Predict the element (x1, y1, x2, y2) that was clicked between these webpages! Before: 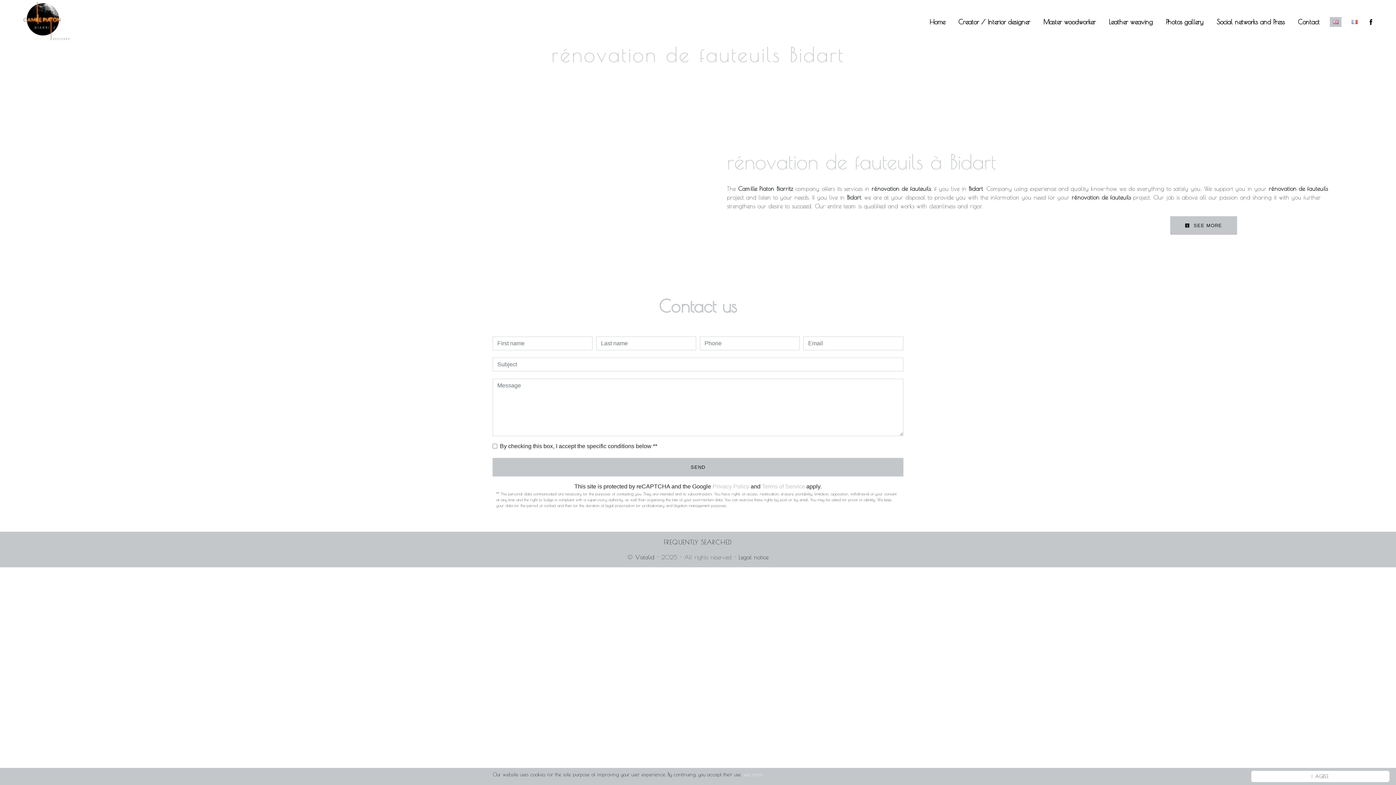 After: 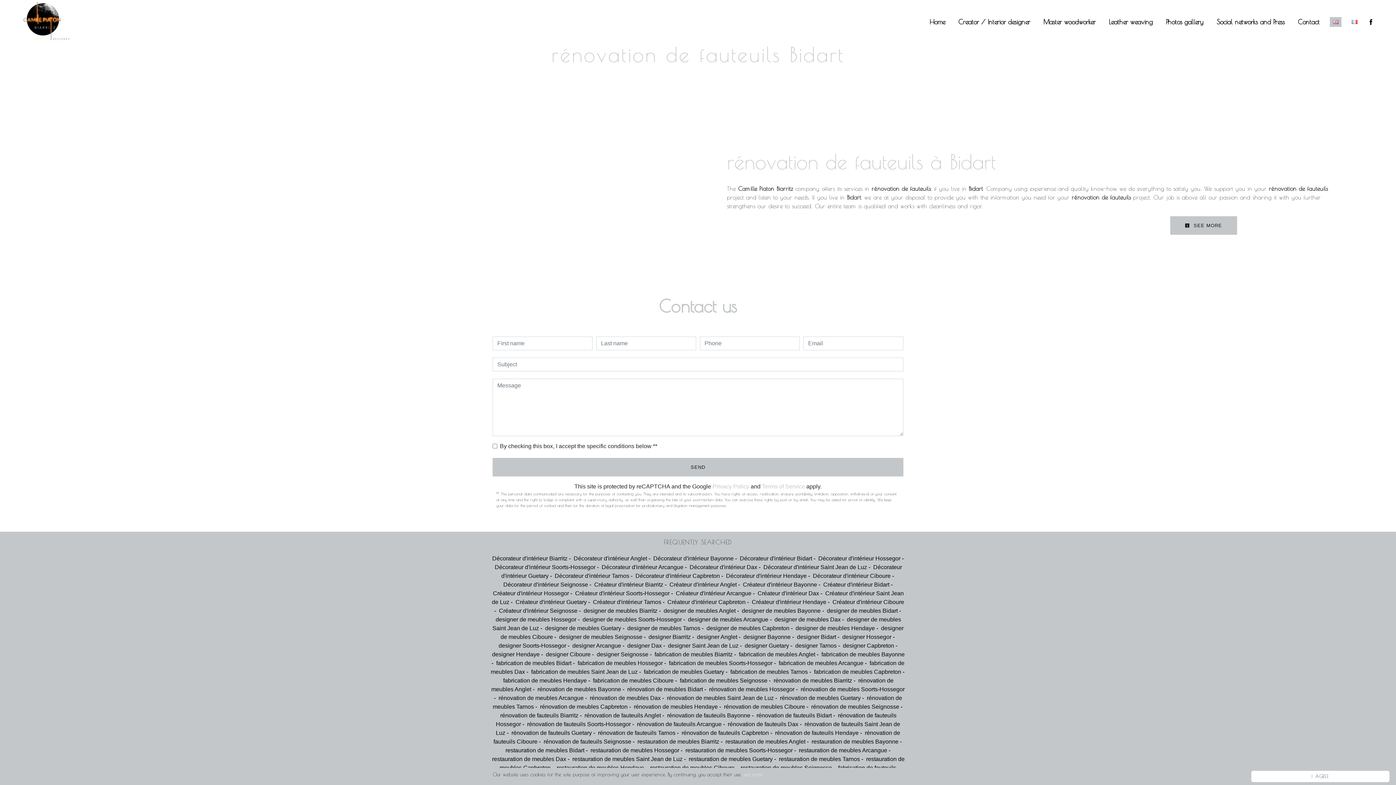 Action: label: FREQUENTLY SEARCHED bbox: (663, 537, 733, 547)